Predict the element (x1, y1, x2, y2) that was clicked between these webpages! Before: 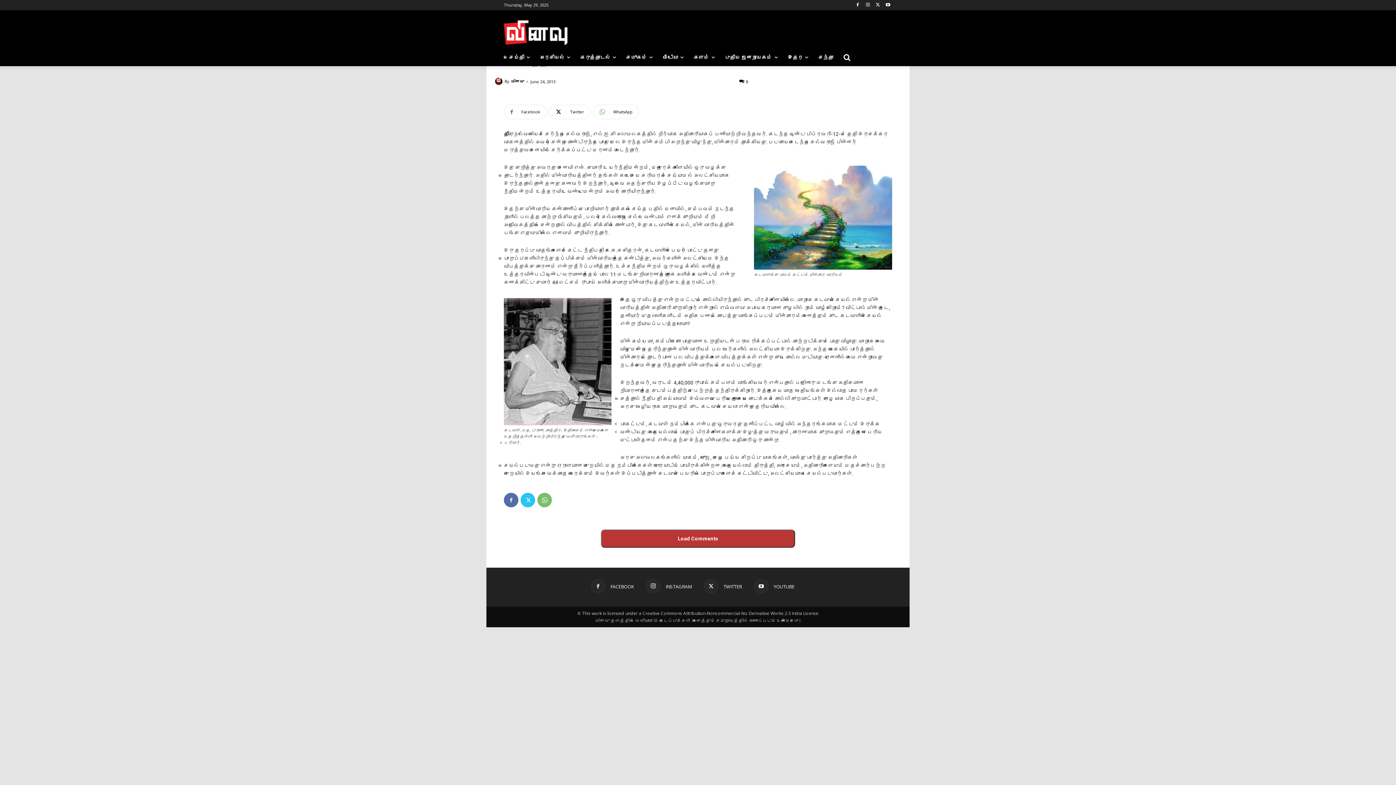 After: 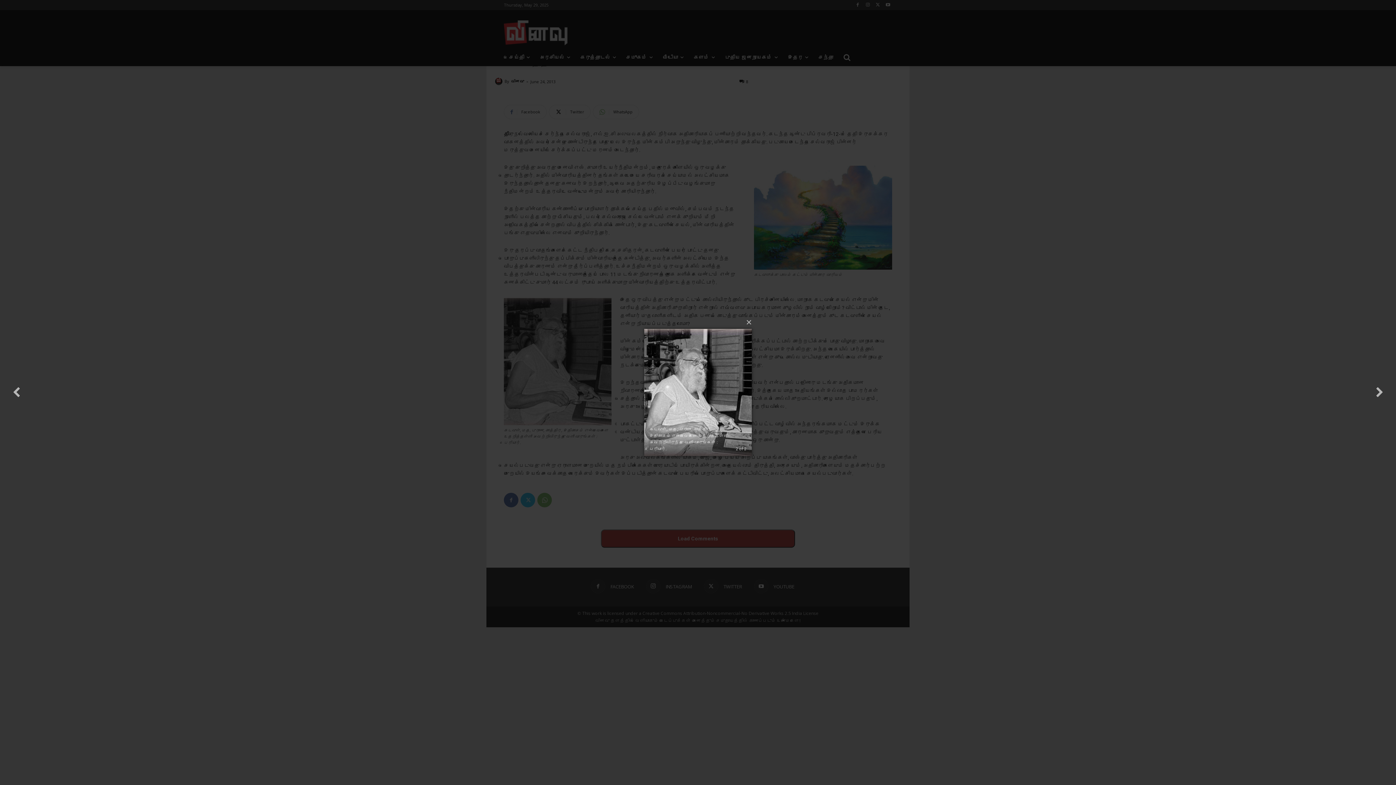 Action: bbox: (504, 298, 611, 425)